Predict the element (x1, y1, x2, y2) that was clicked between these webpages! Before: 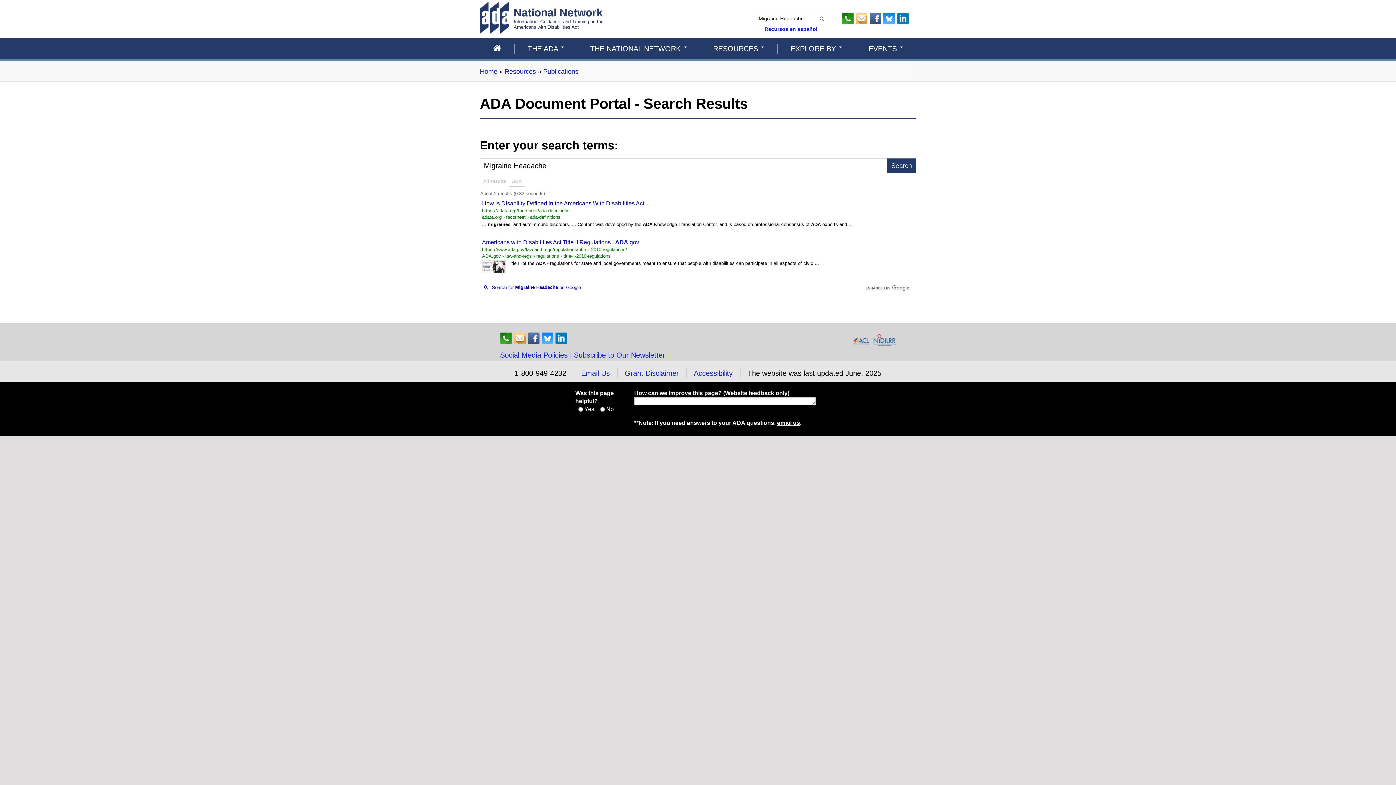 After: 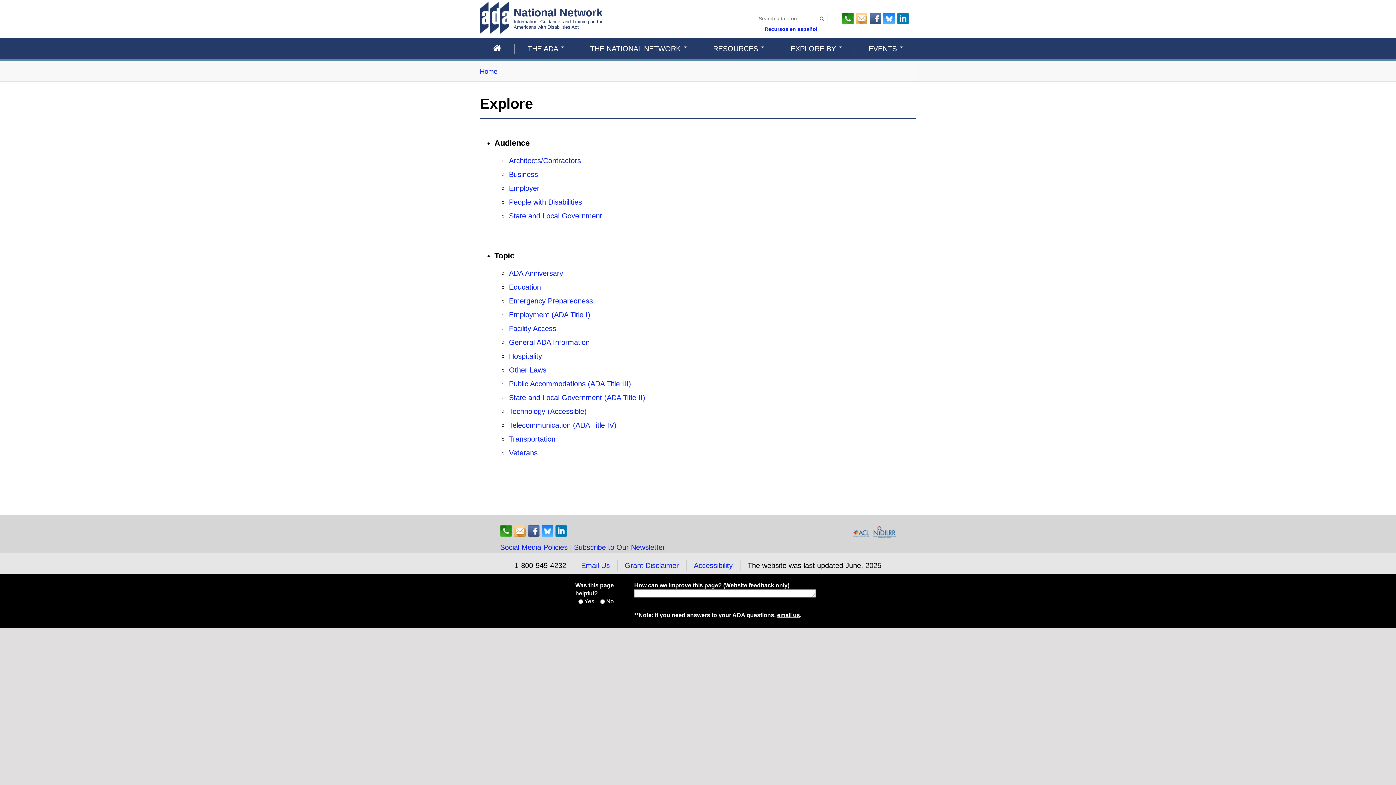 Action: bbox: (777, 38, 855, 59) label: EXPLORE BY 